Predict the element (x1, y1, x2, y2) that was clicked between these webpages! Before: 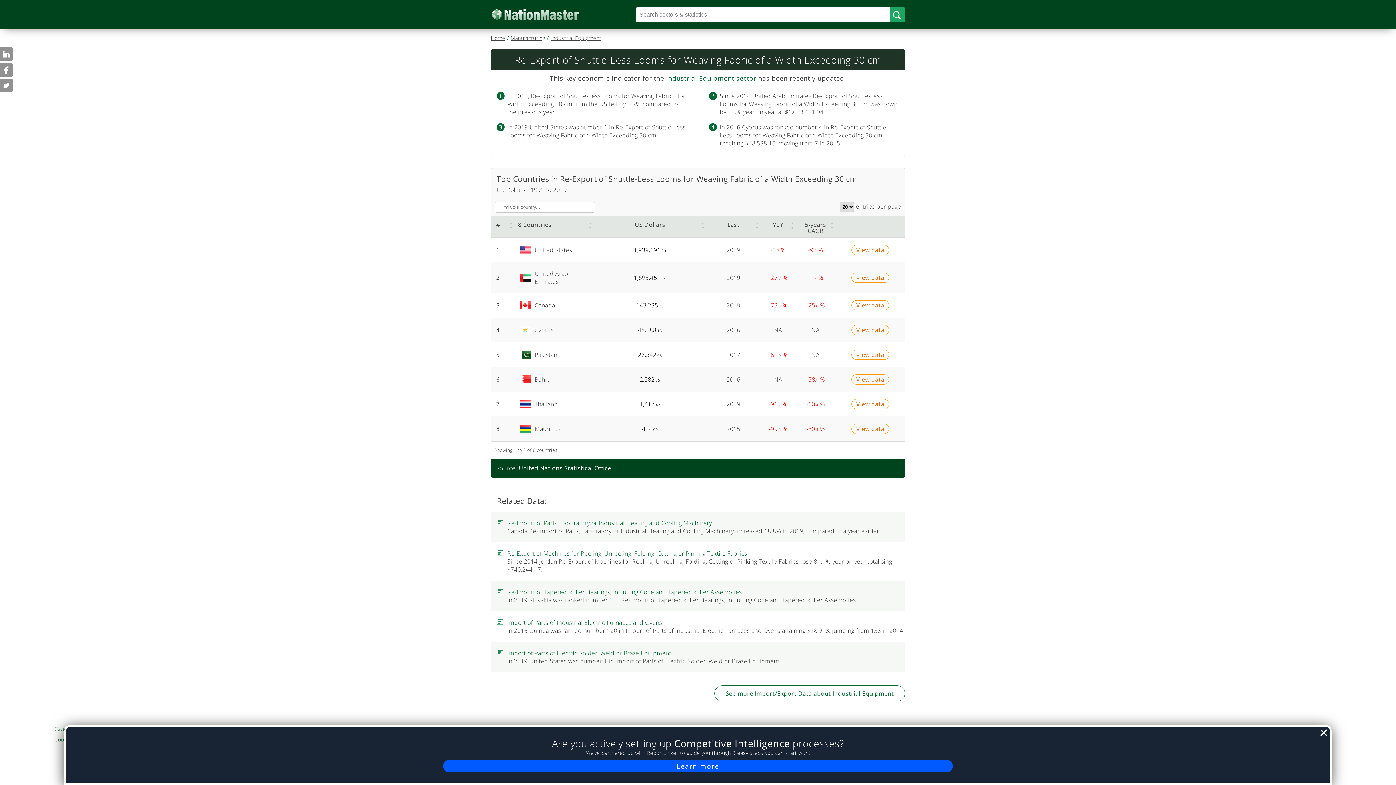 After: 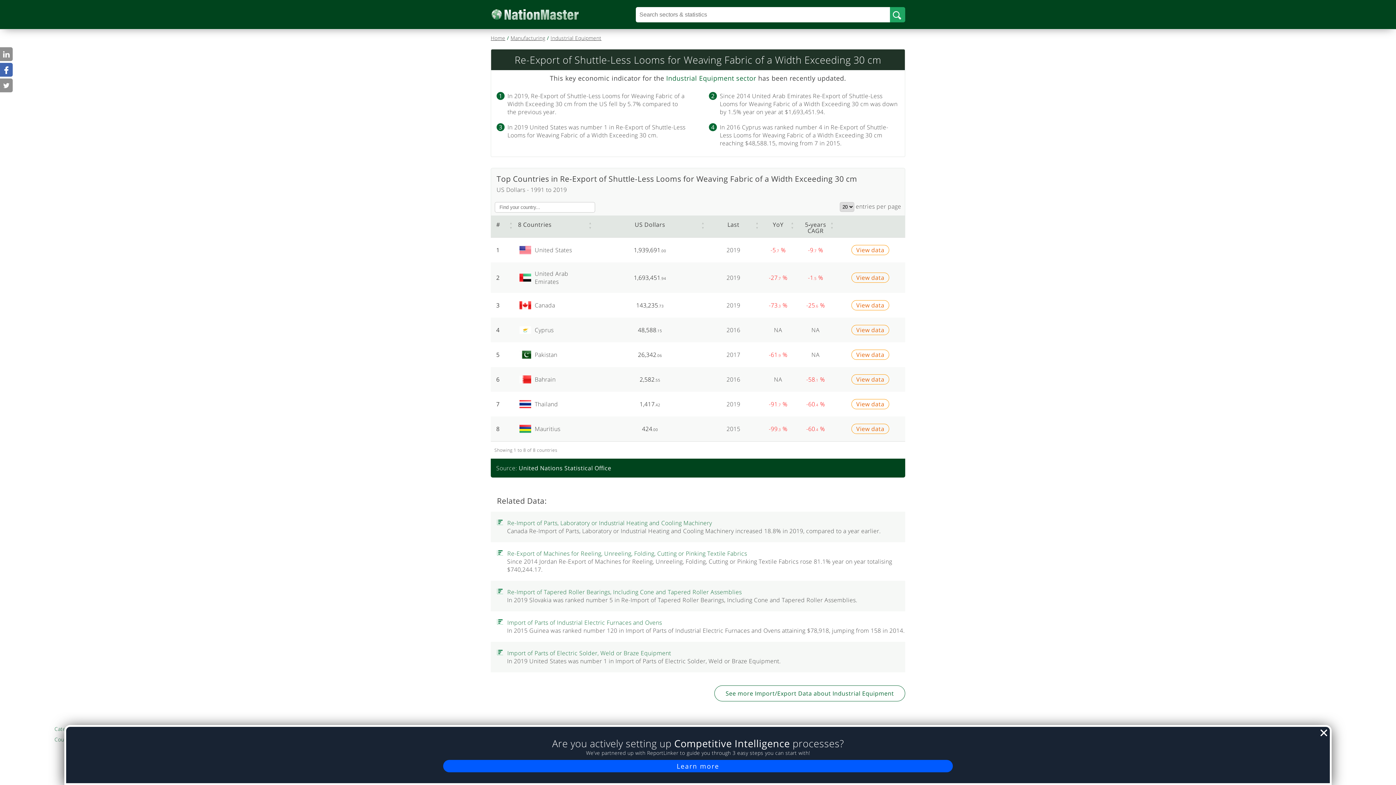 Action: bbox: (0, 62, 12, 76)